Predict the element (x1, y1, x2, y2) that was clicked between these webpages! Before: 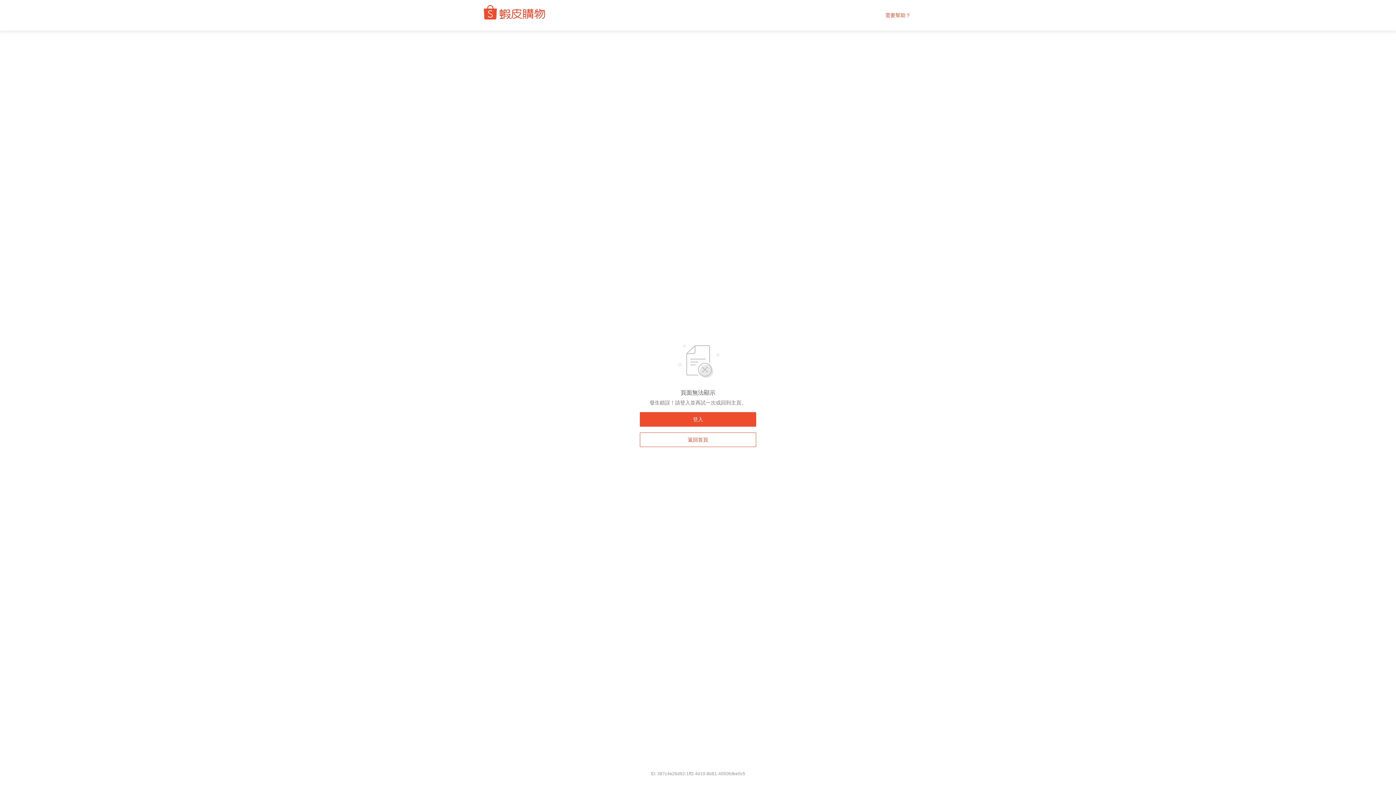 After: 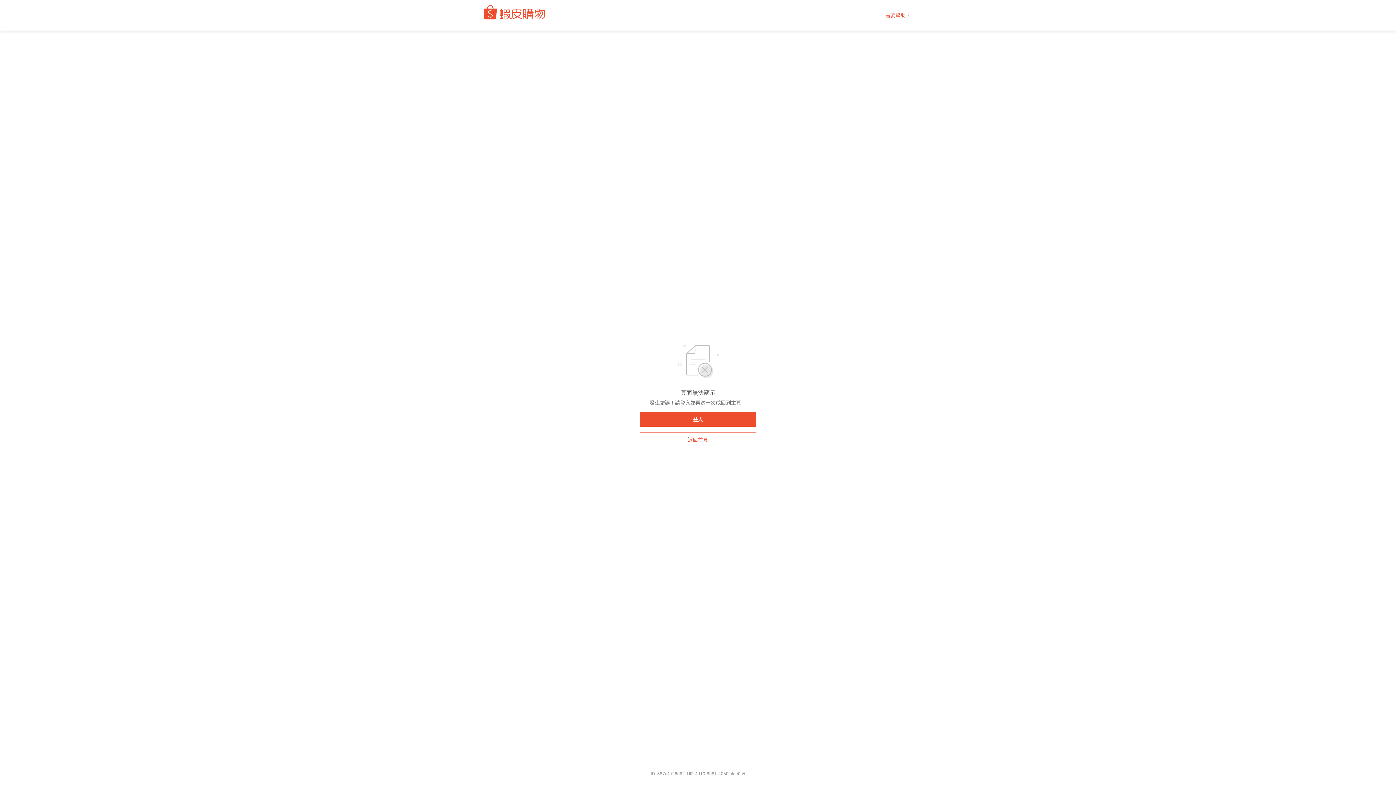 Action: label: 需要幫助？ bbox: (885, 12, 910, 18)